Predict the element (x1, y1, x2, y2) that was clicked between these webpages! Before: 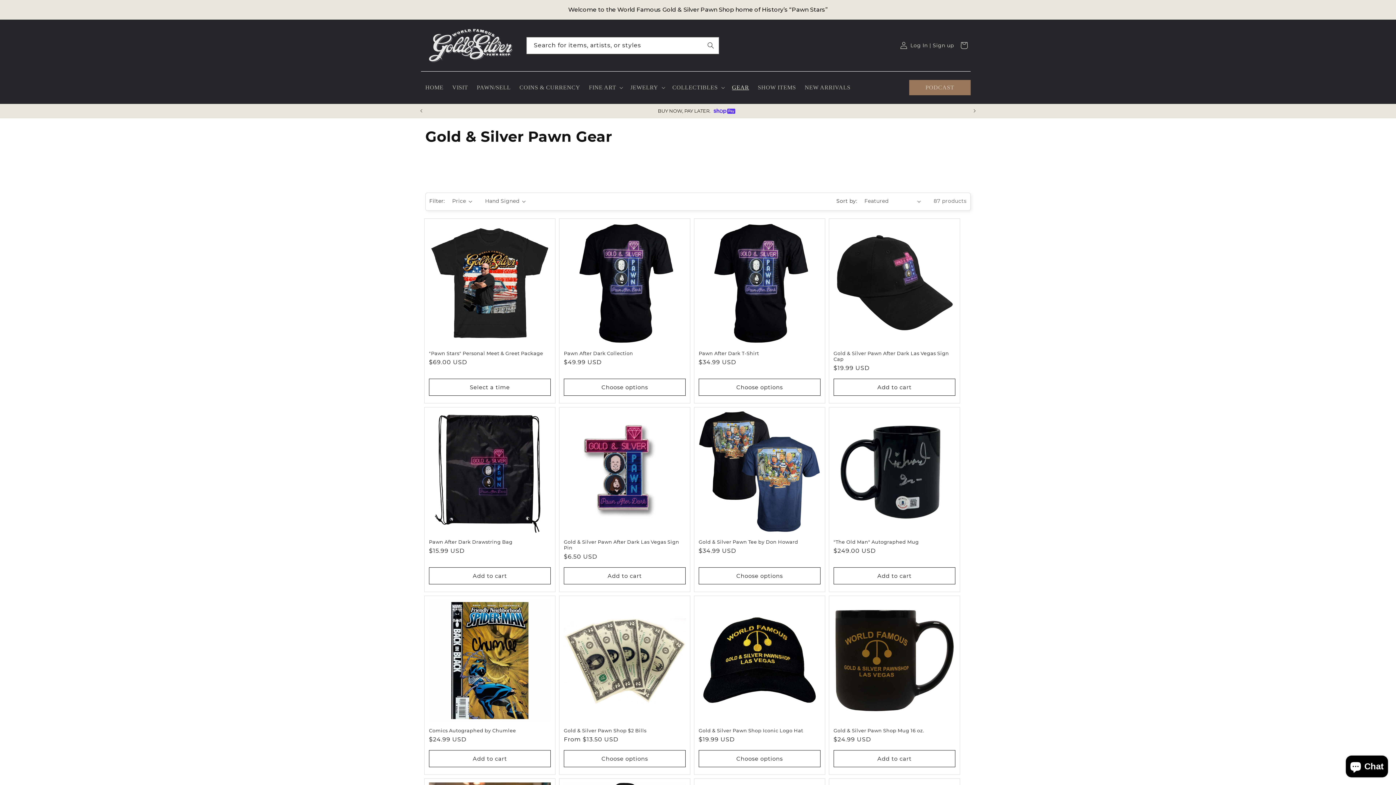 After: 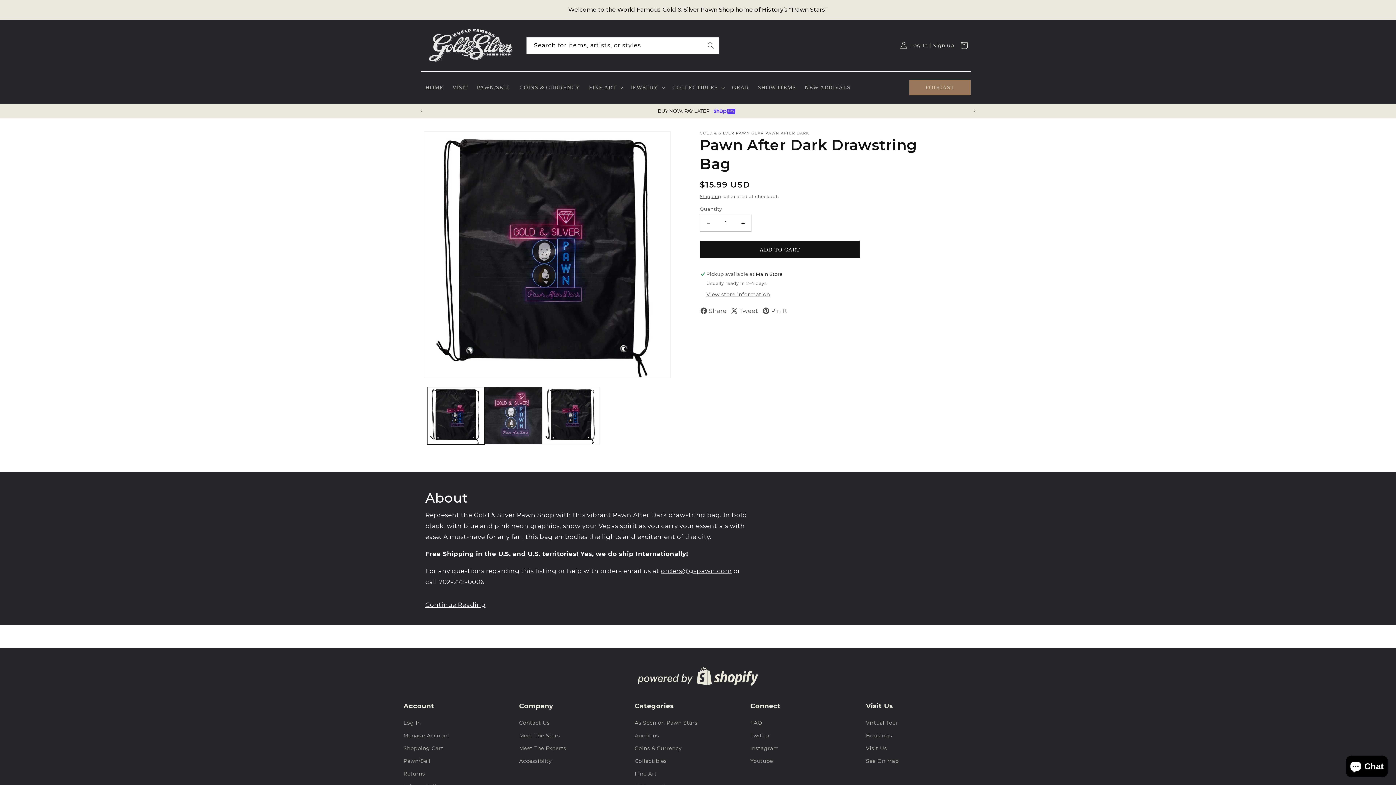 Action: bbox: (429, 539, 550, 545) label: Pawn After Dark Drawstring Bag